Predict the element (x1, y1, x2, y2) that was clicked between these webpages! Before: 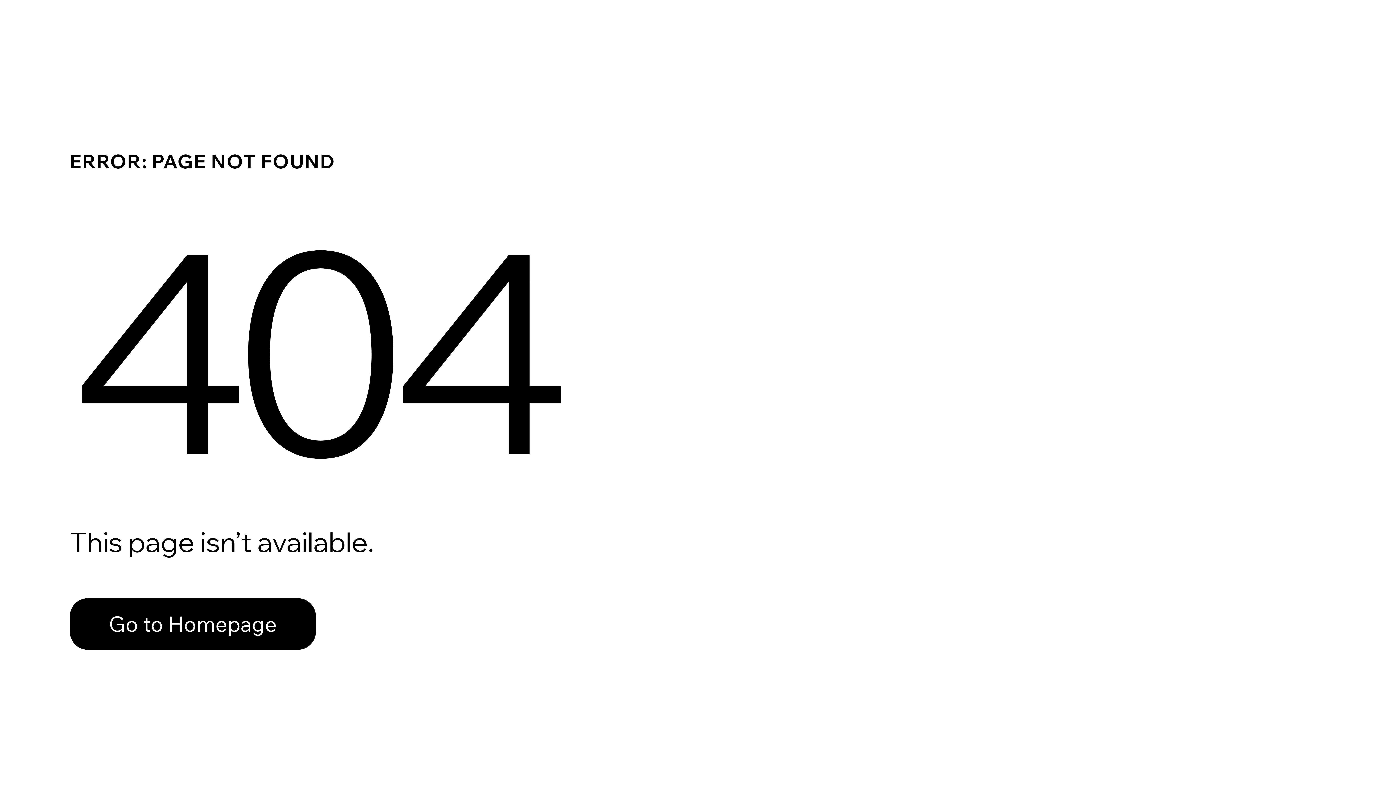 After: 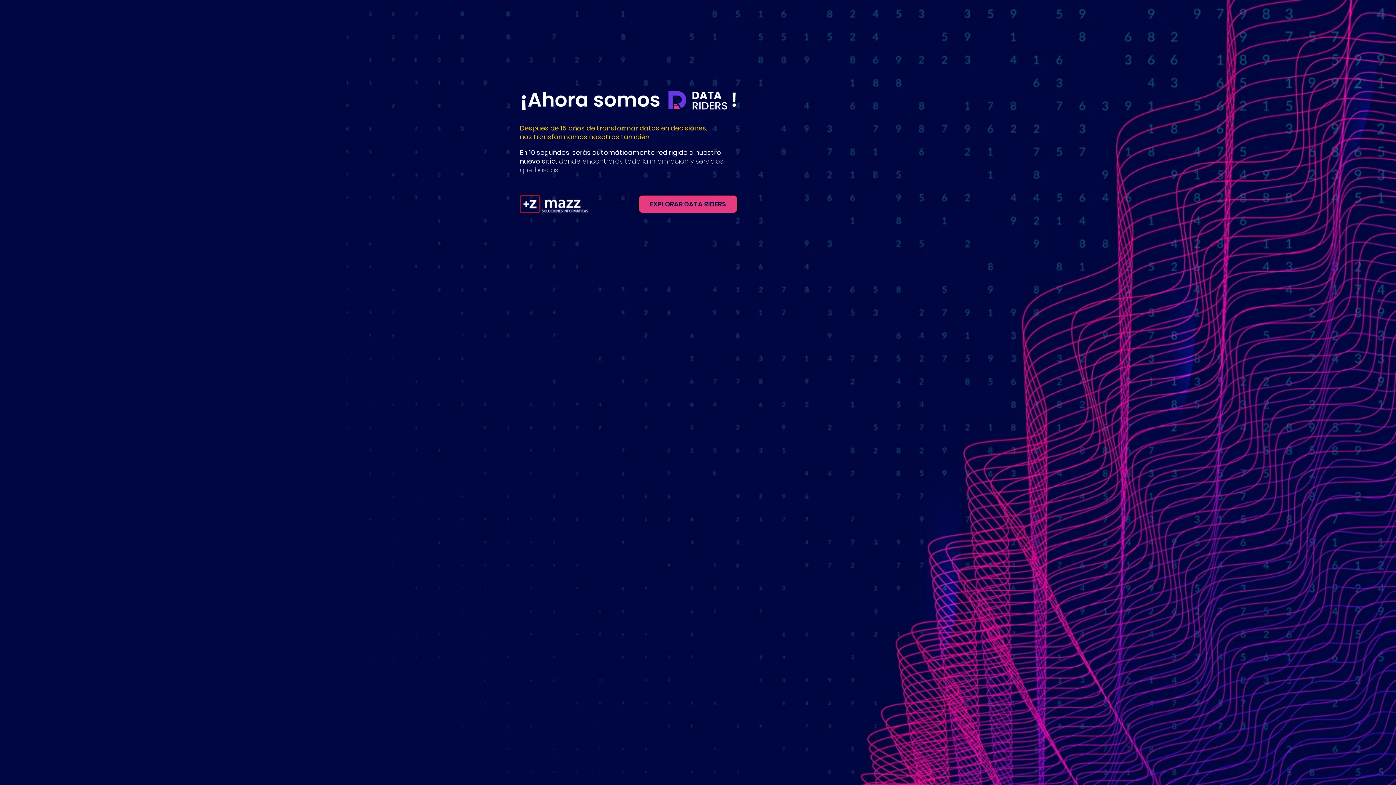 Action: label: Go to Homepage bbox: (69, 598, 316, 650)